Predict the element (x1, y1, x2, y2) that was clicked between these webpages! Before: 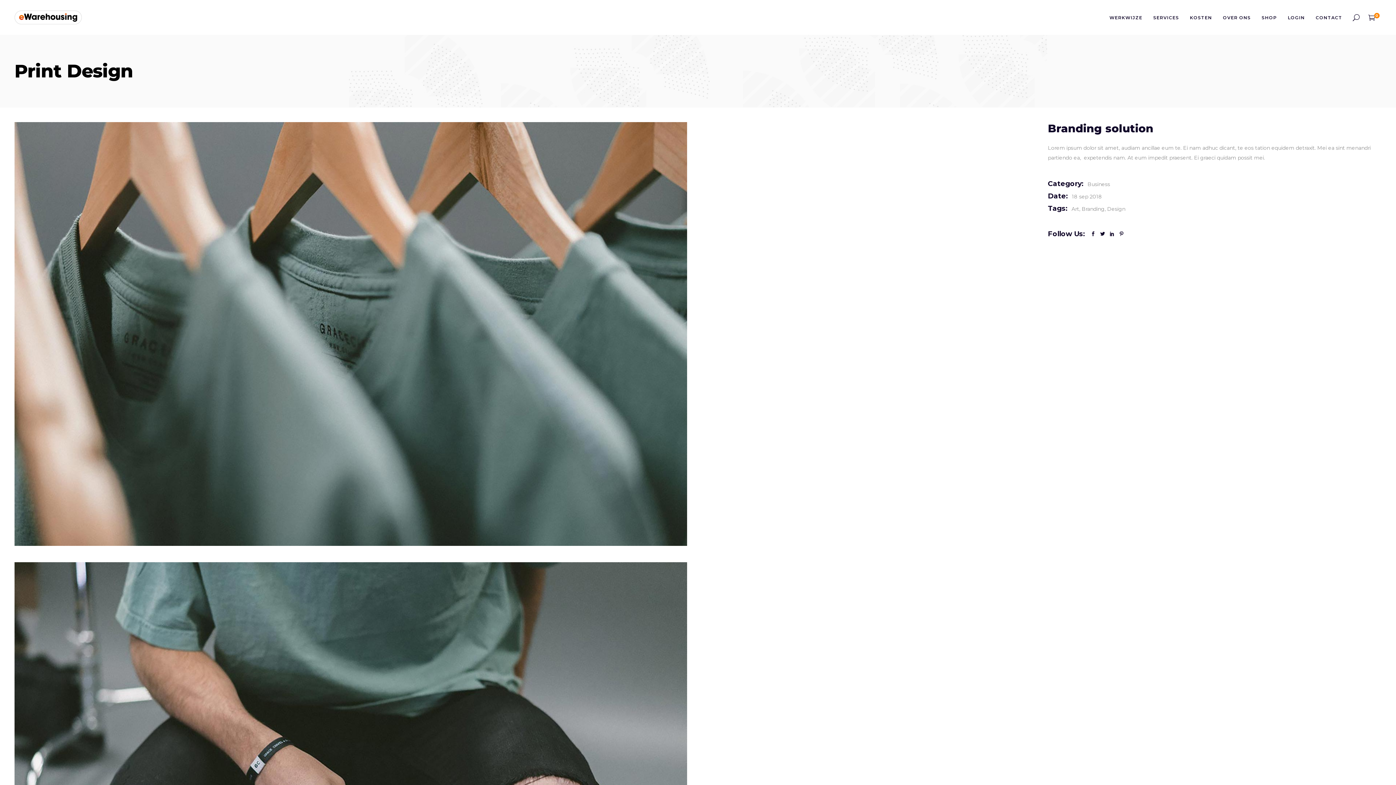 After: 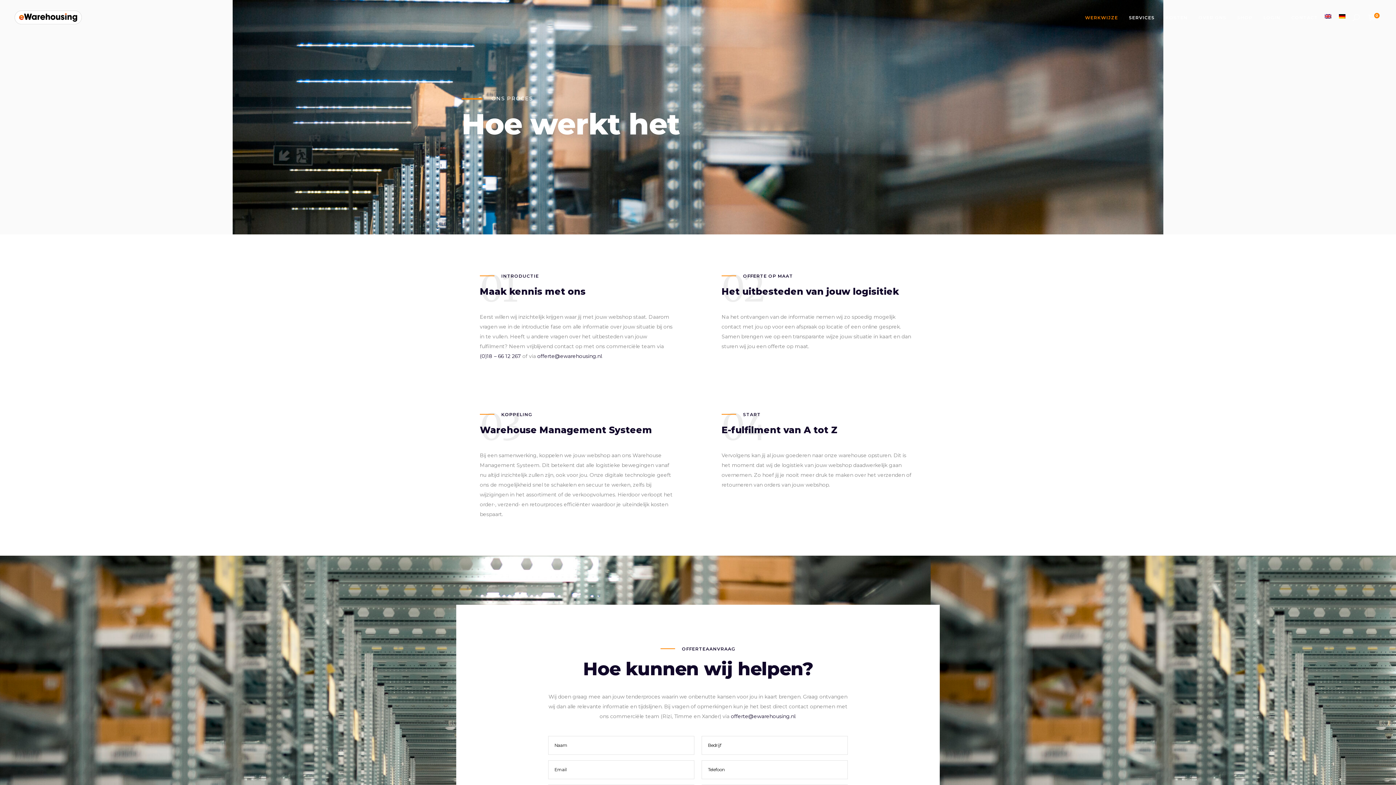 Action: label: WERKWIJZE bbox: (1104, 13, 1148, 21)